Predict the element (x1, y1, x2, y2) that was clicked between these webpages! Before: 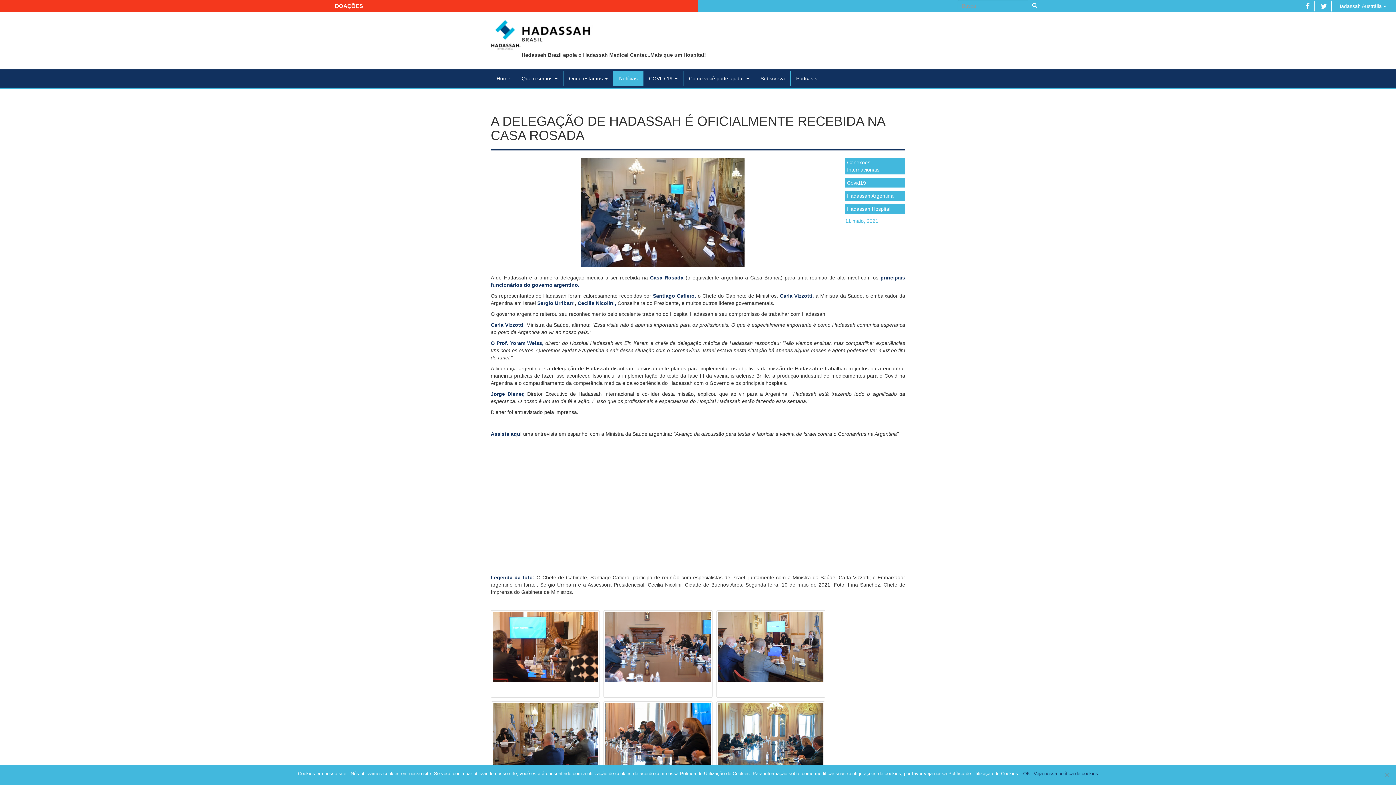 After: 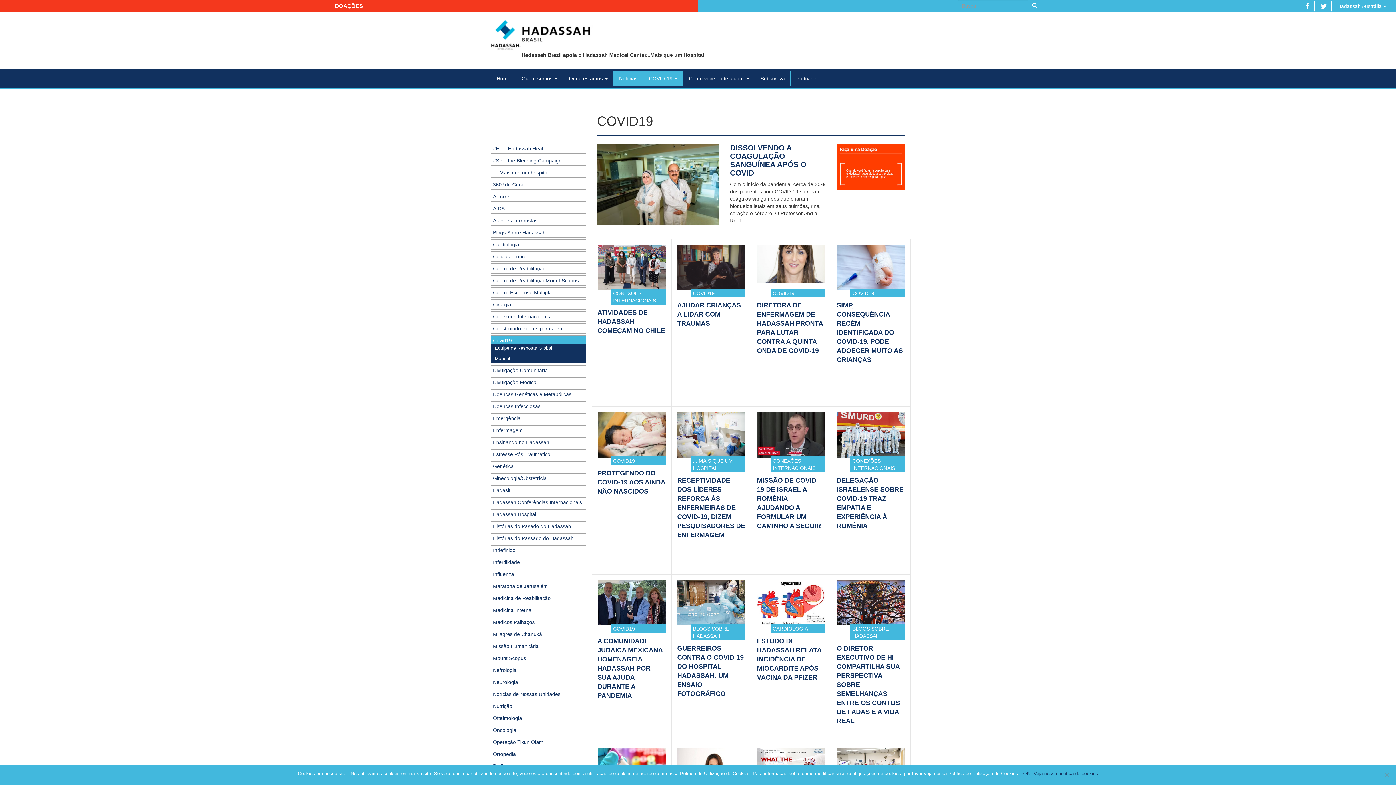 Action: label: Covid19 bbox: (845, 178, 905, 187)